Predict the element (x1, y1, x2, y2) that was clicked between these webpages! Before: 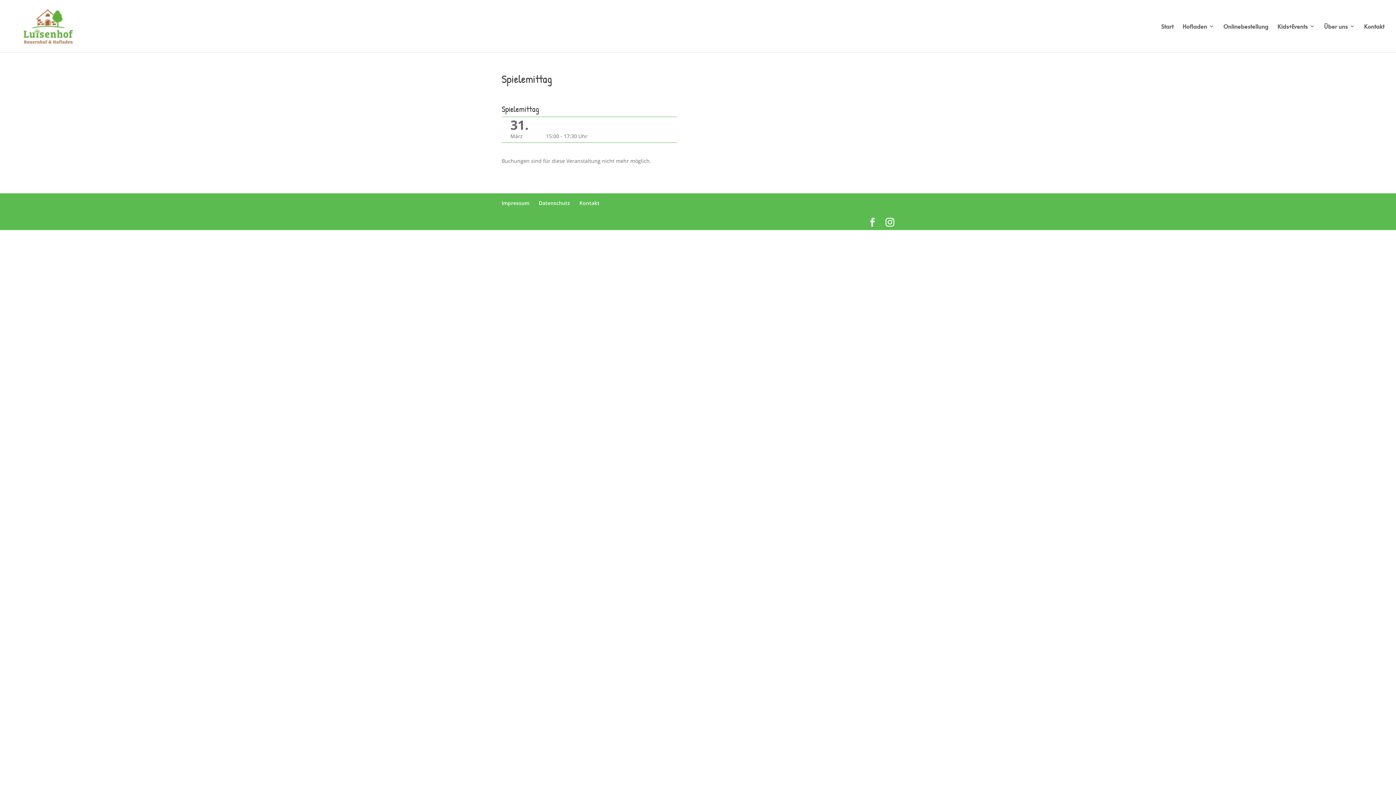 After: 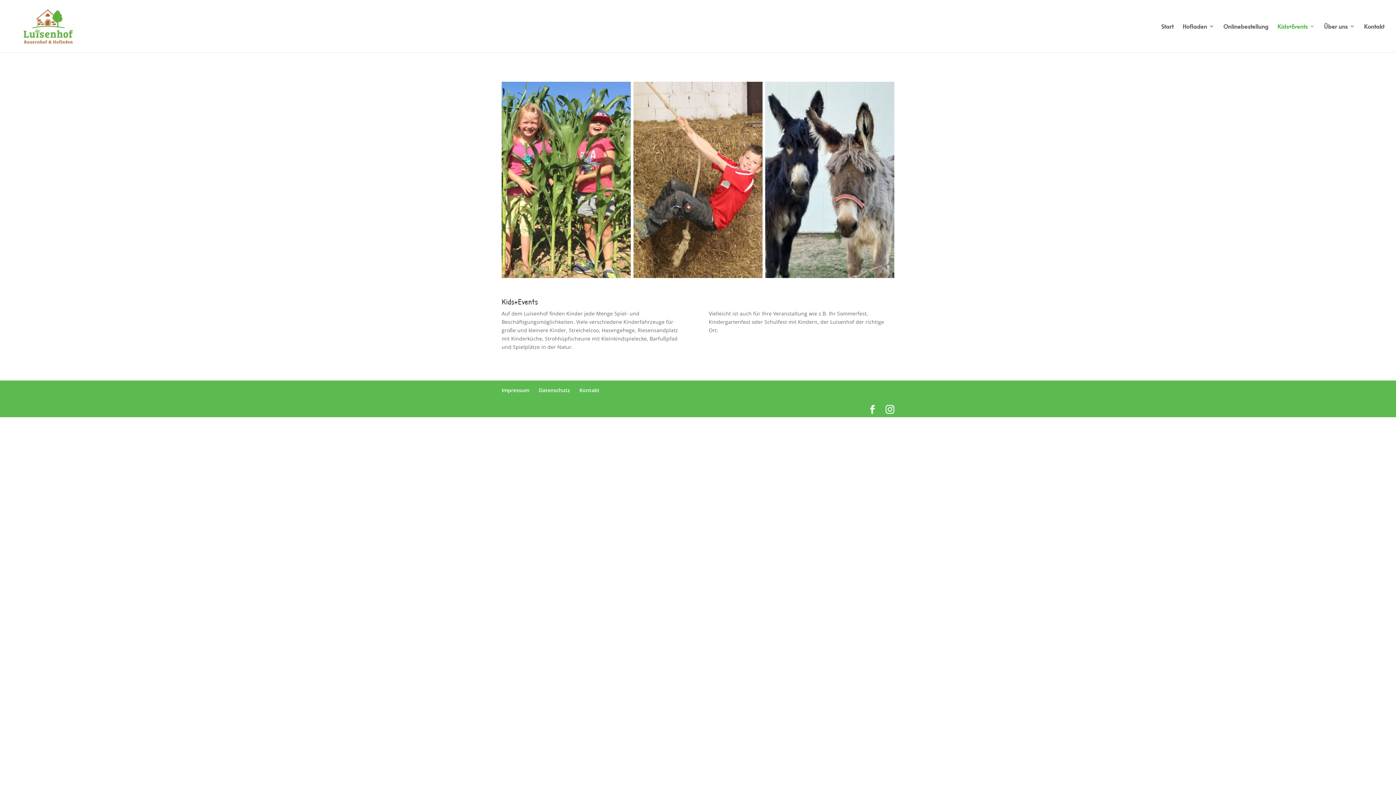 Action: label: Kids+Events bbox: (1277, 23, 1315, 52)